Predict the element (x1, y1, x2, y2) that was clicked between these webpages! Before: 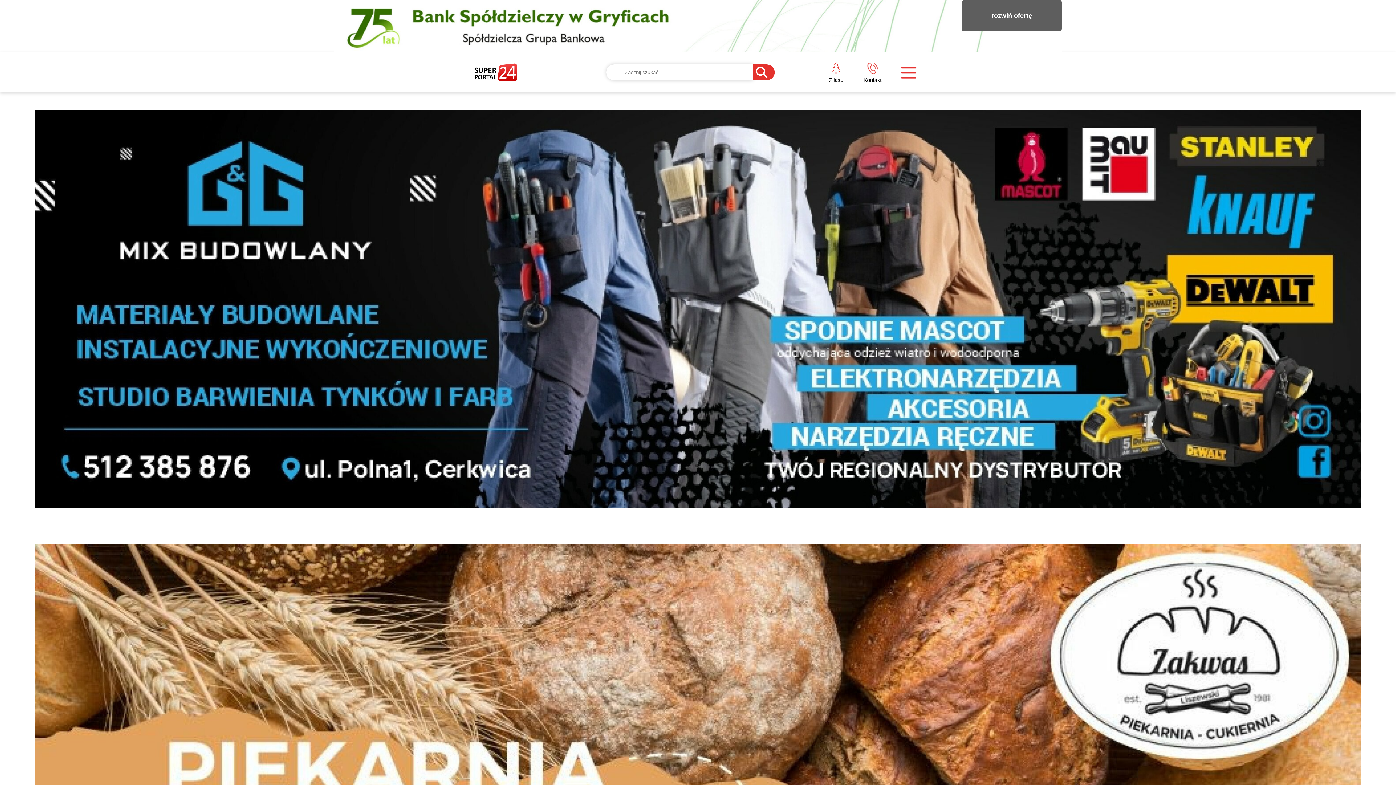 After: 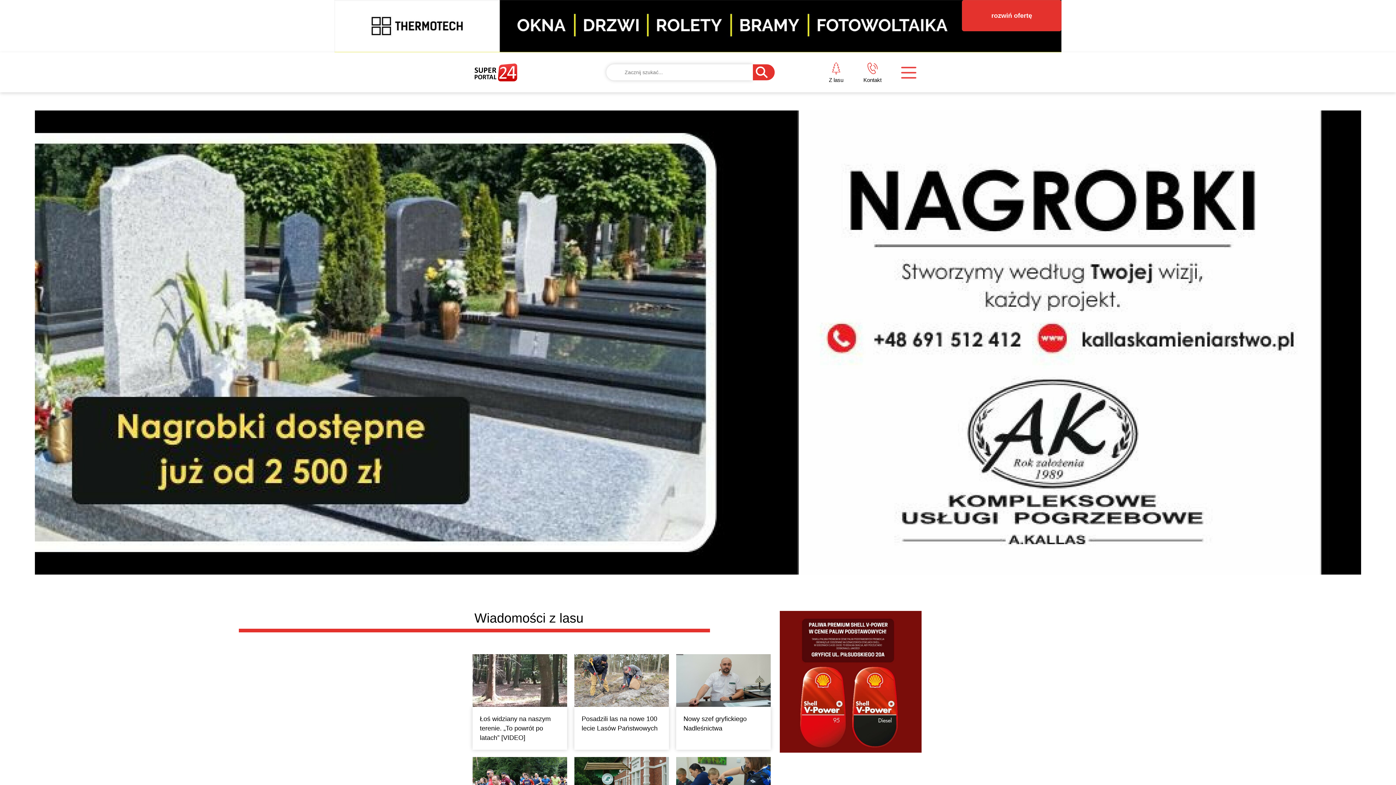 Action: label: Z lasu bbox: (818, 62, 854, 83)